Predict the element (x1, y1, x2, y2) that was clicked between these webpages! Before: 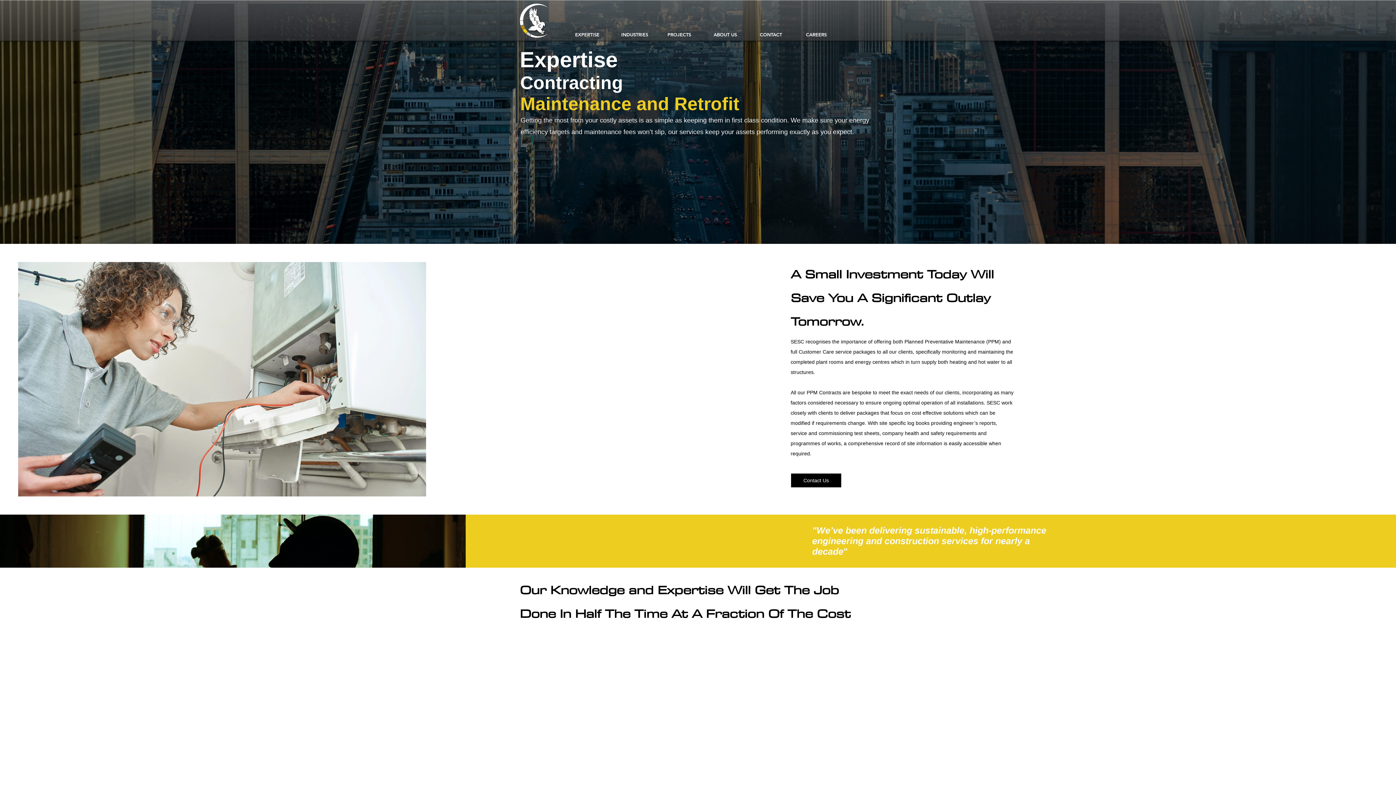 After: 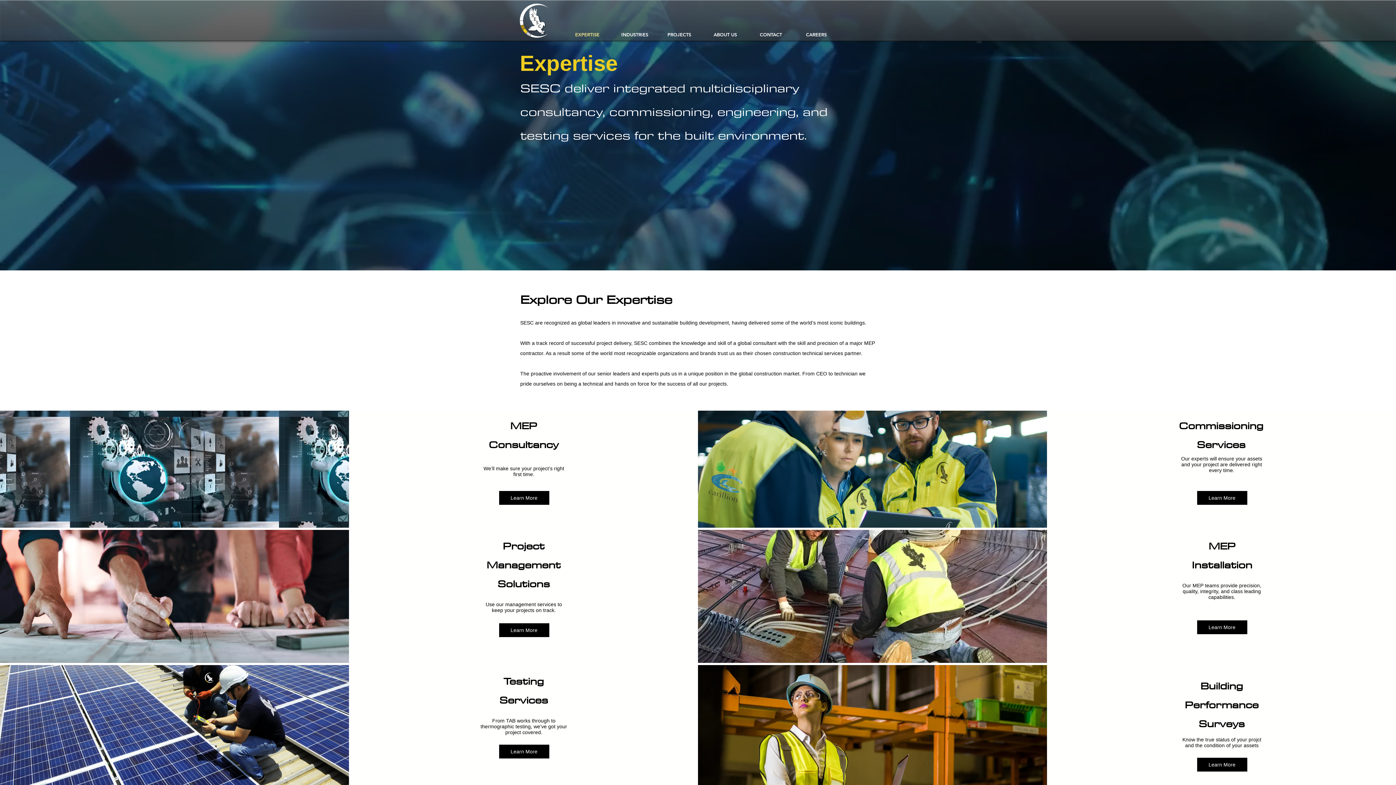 Action: bbox: (569, 31, 616, 37) label: EXPERTISE